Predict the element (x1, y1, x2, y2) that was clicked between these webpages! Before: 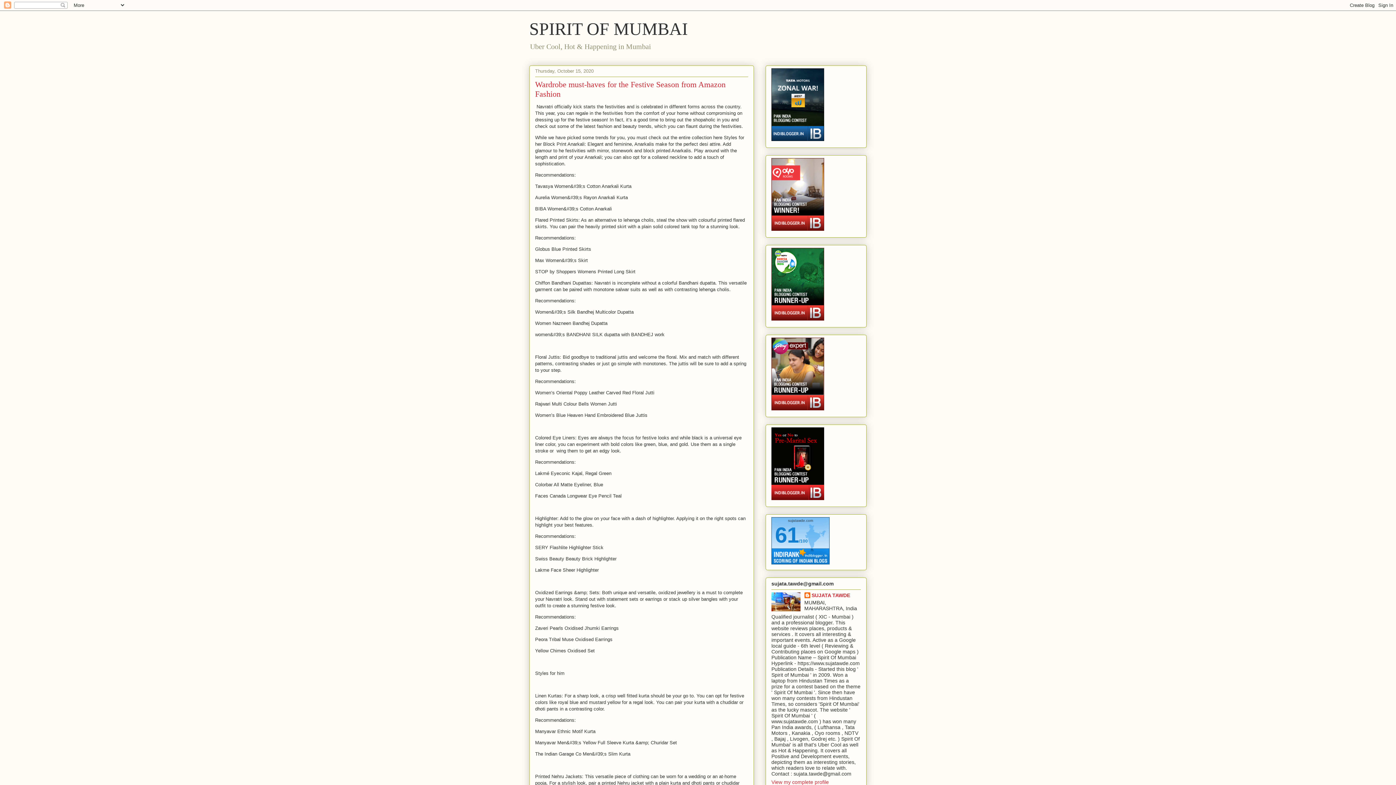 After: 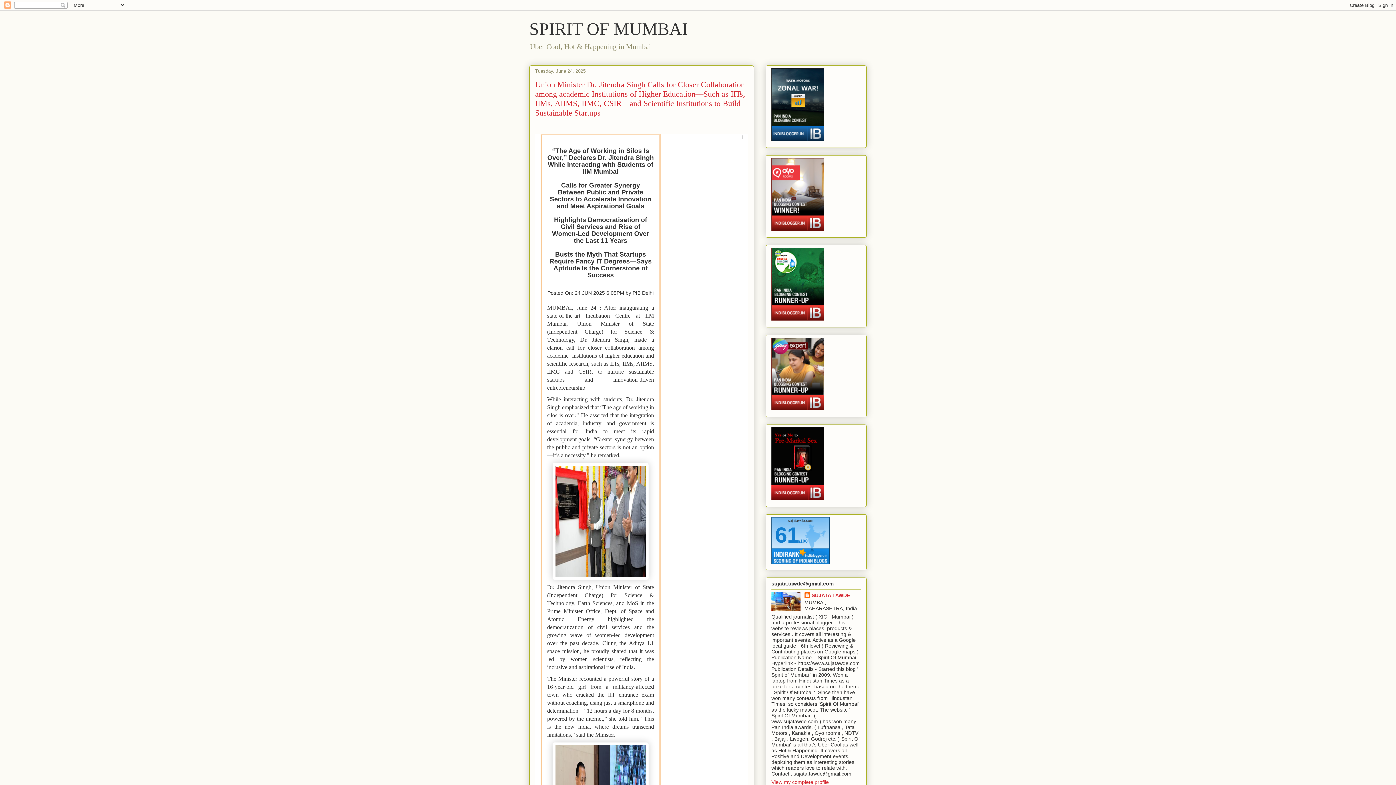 Action: label: SPIRIT OF MUMBAI bbox: (529, 19, 688, 38)